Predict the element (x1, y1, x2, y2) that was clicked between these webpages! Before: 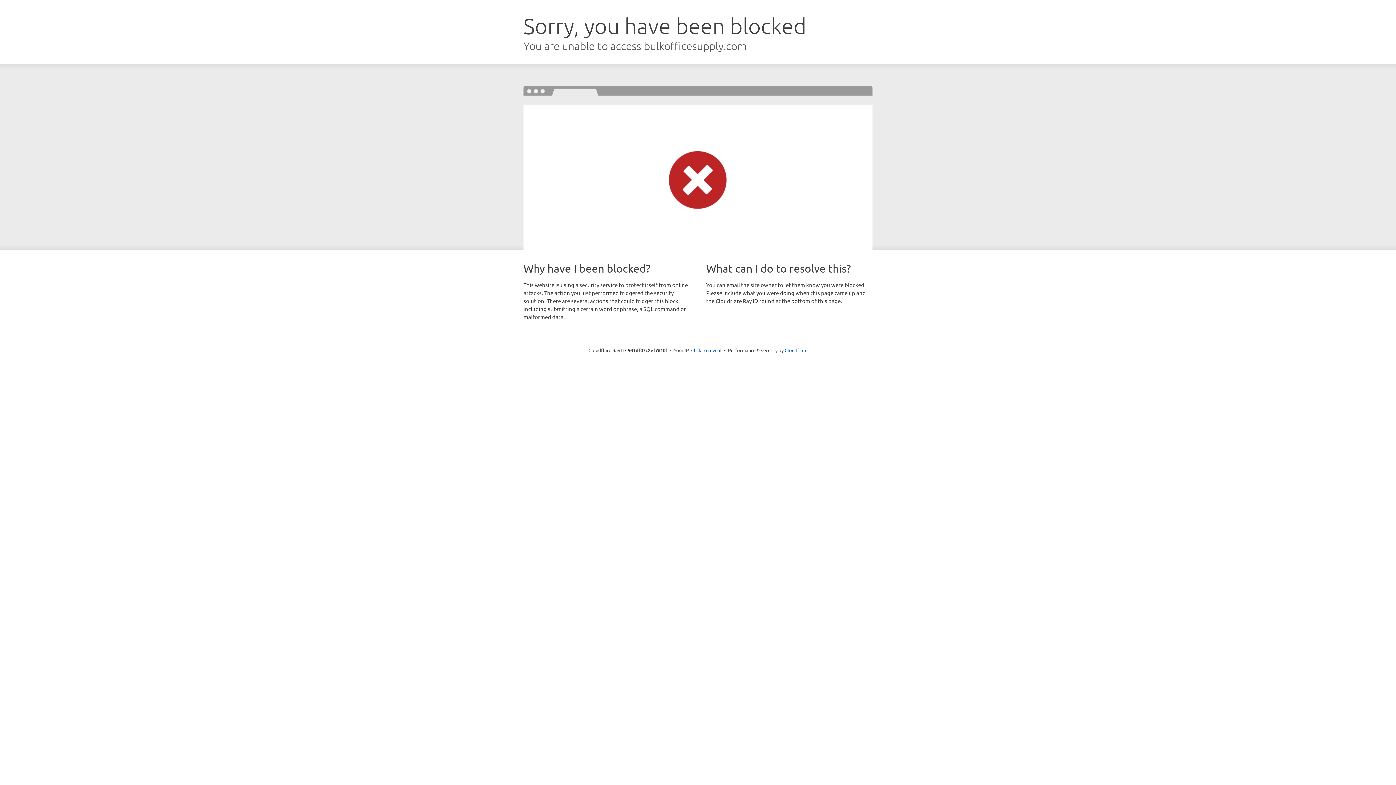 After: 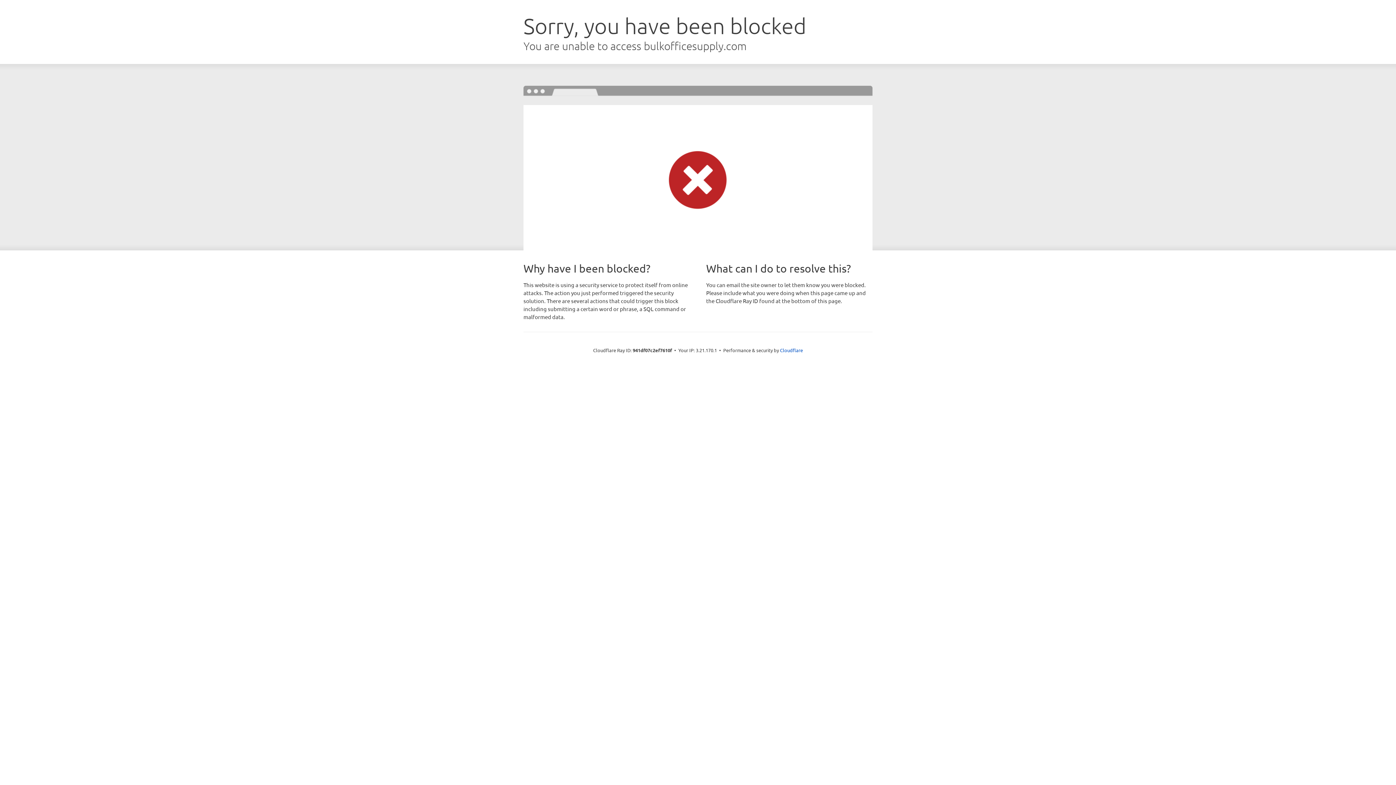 Action: bbox: (691, 346, 721, 353) label: Click to reveal